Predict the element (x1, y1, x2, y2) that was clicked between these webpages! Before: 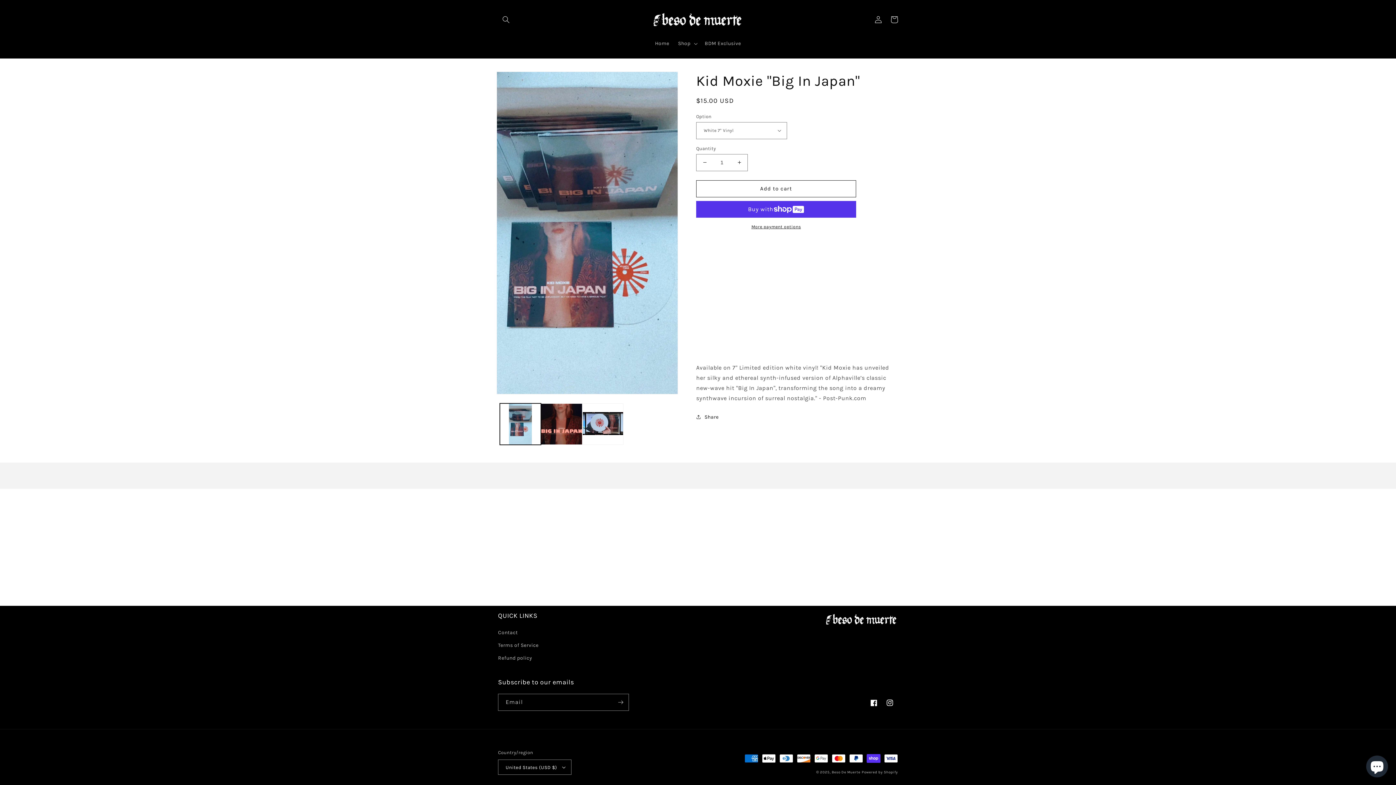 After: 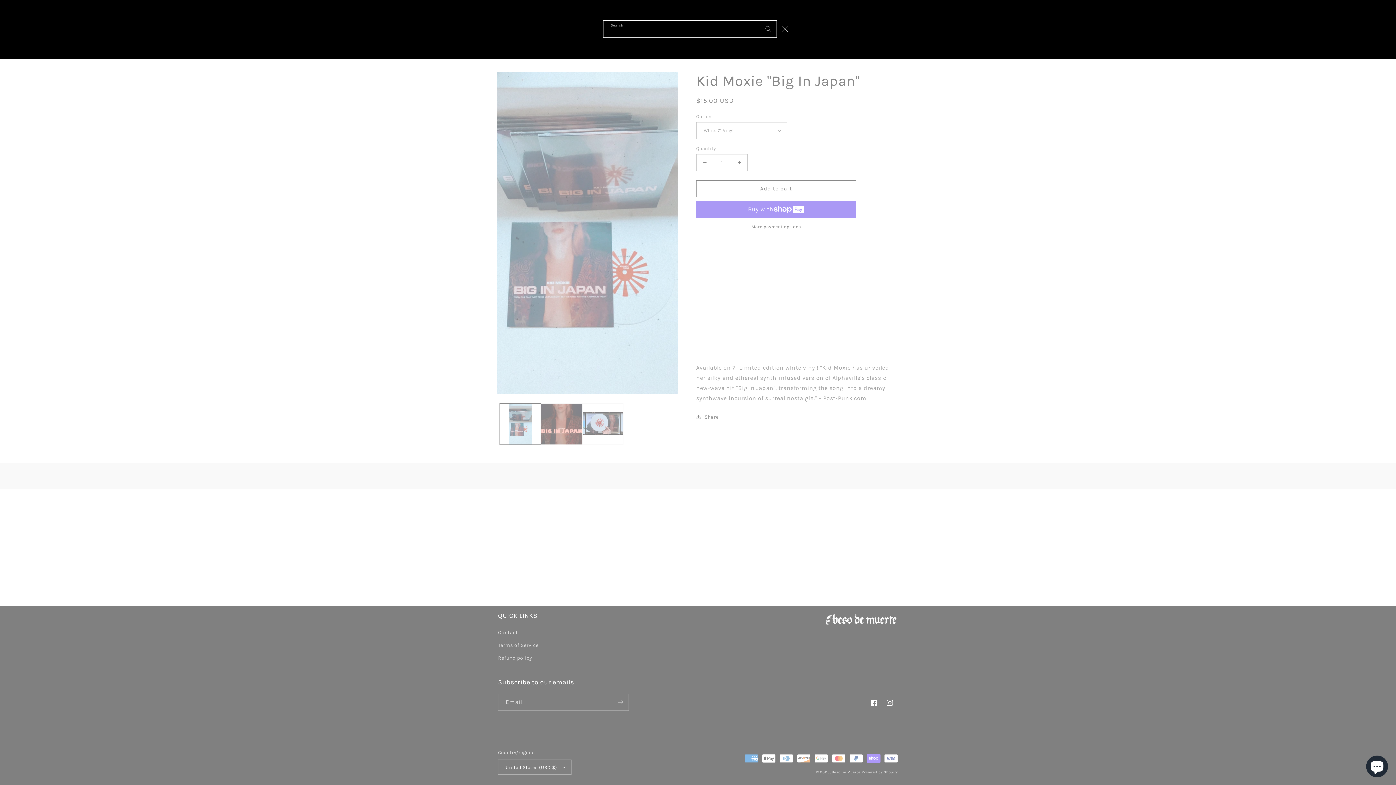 Action: label: Search bbox: (498, 11, 514, 27)